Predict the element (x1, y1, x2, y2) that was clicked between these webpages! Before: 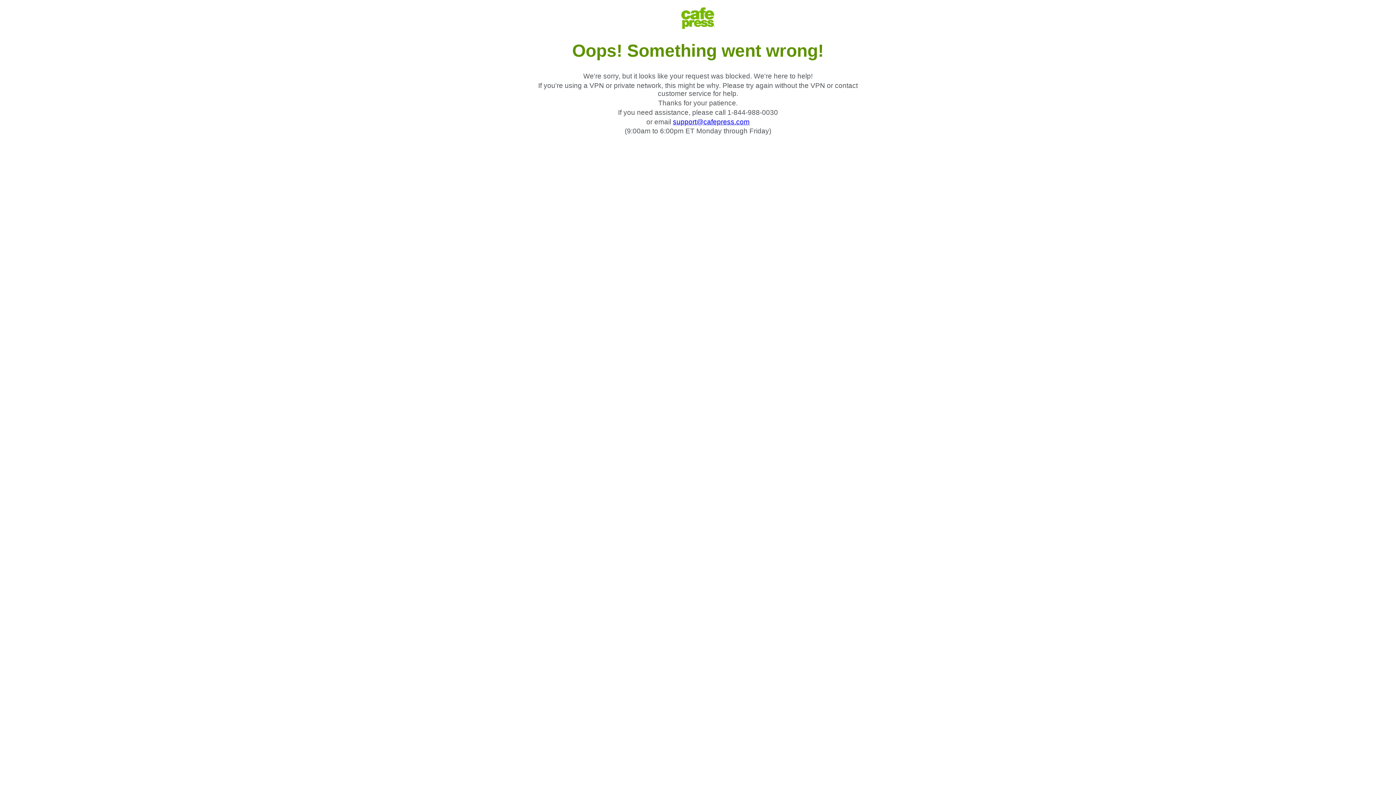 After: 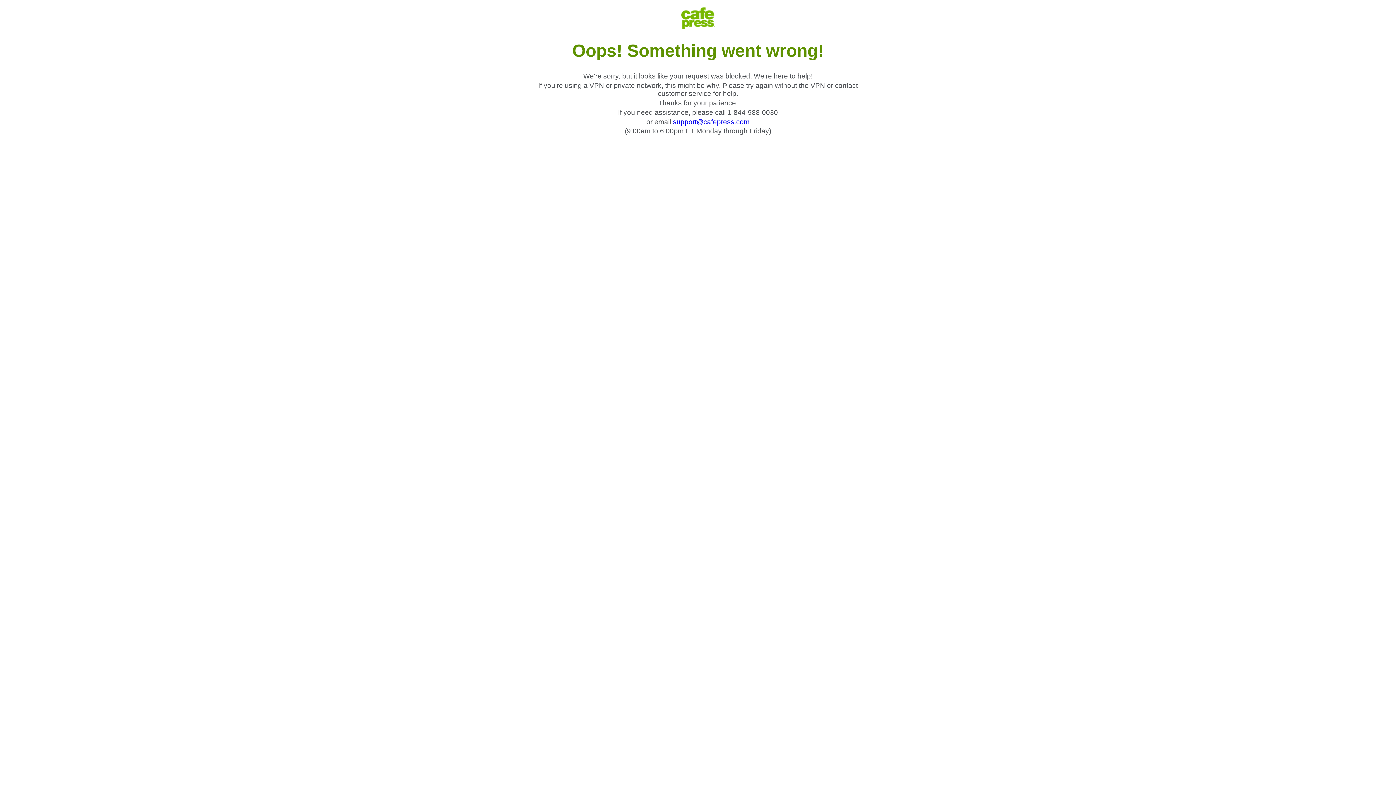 Action: label: support@cafepress.com bbox: (673, 118, 749, 125)